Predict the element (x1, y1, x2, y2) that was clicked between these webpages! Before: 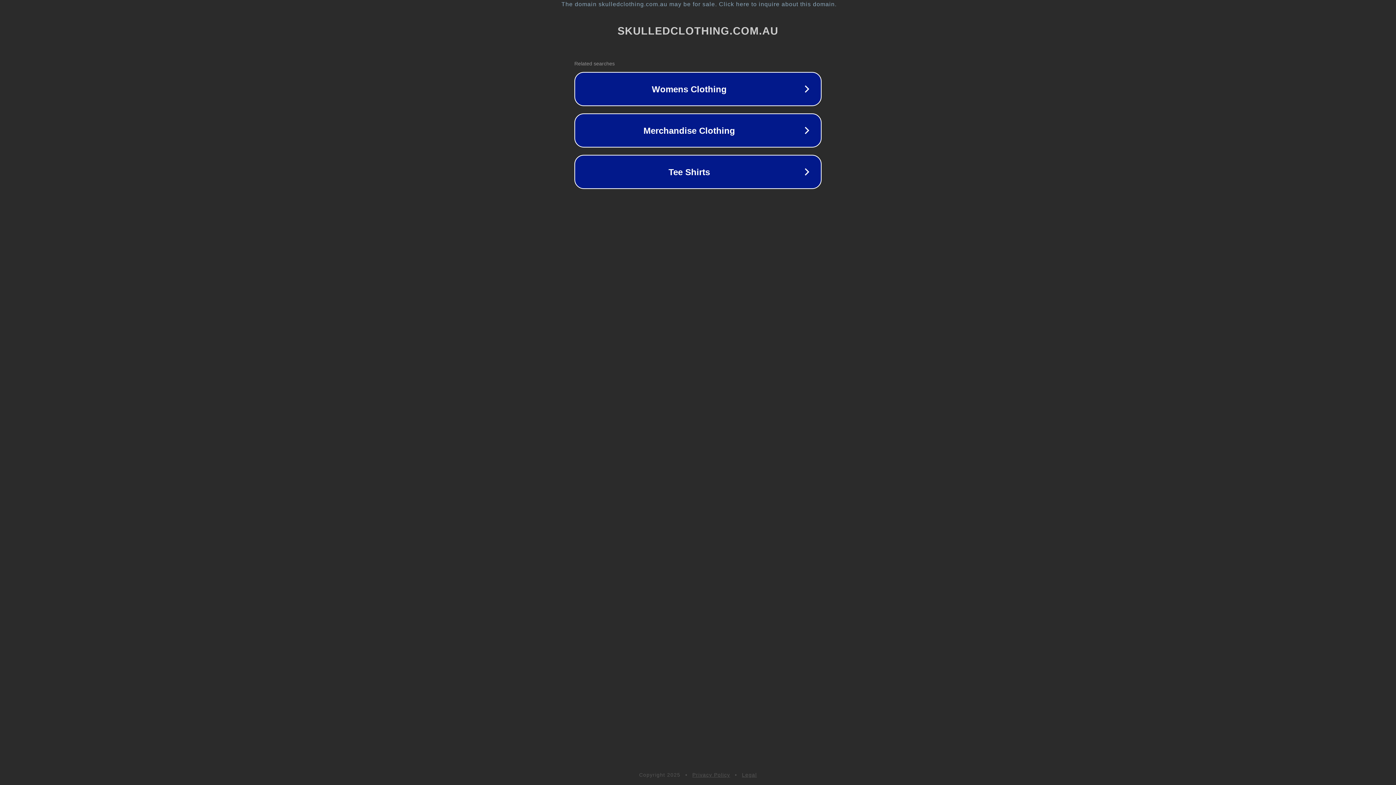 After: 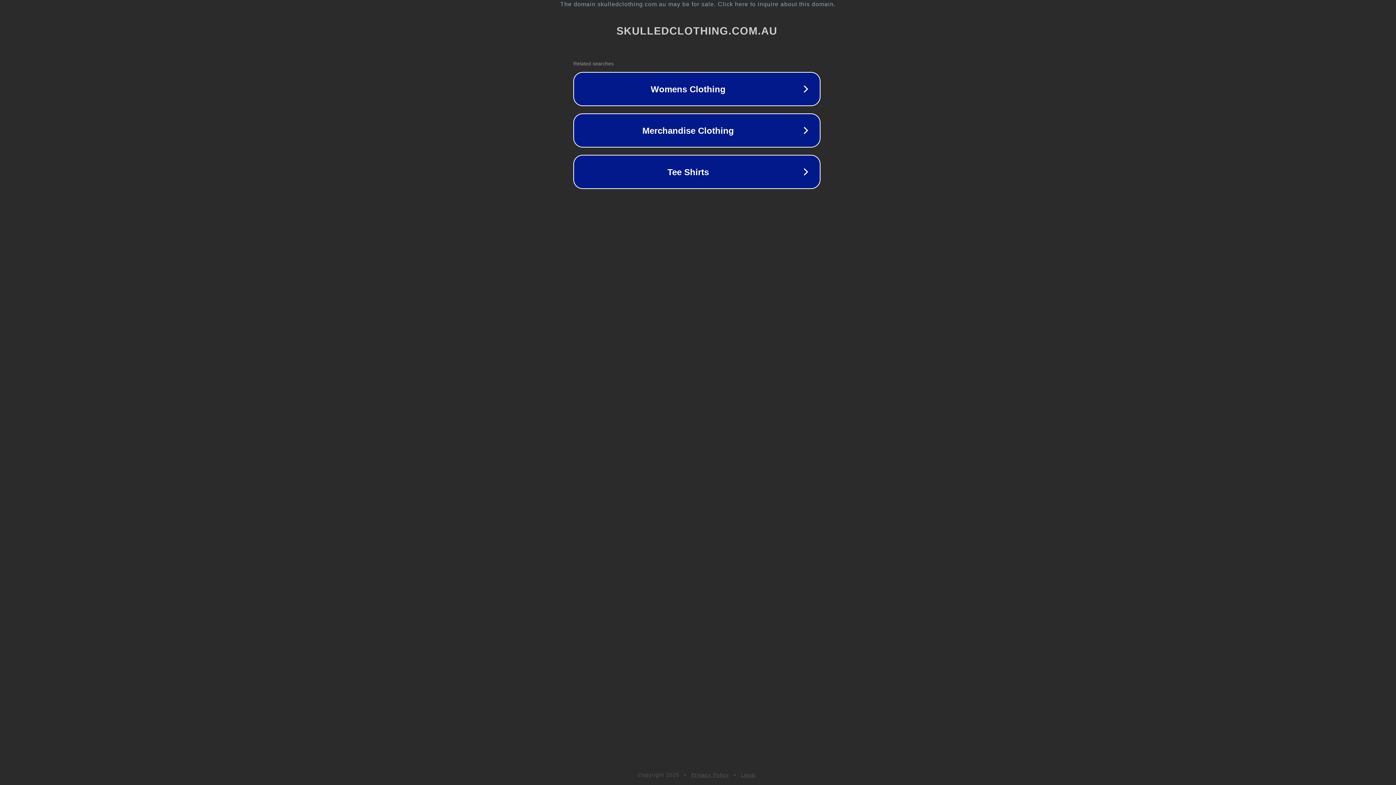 Action: bbox: (1, 1, 1397, 7) label: The domain skulledclothing.com.au may be for sale. Click here to inquire about this domain.